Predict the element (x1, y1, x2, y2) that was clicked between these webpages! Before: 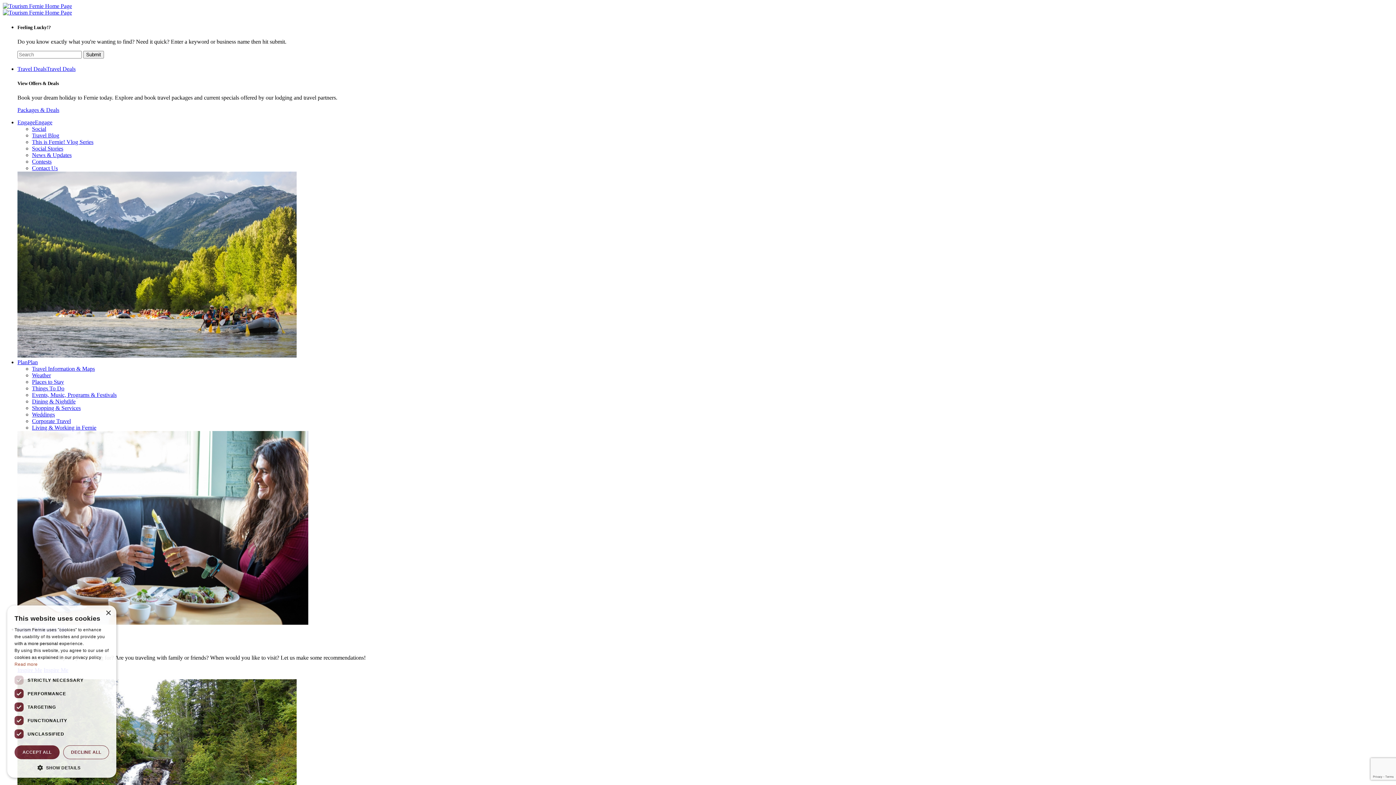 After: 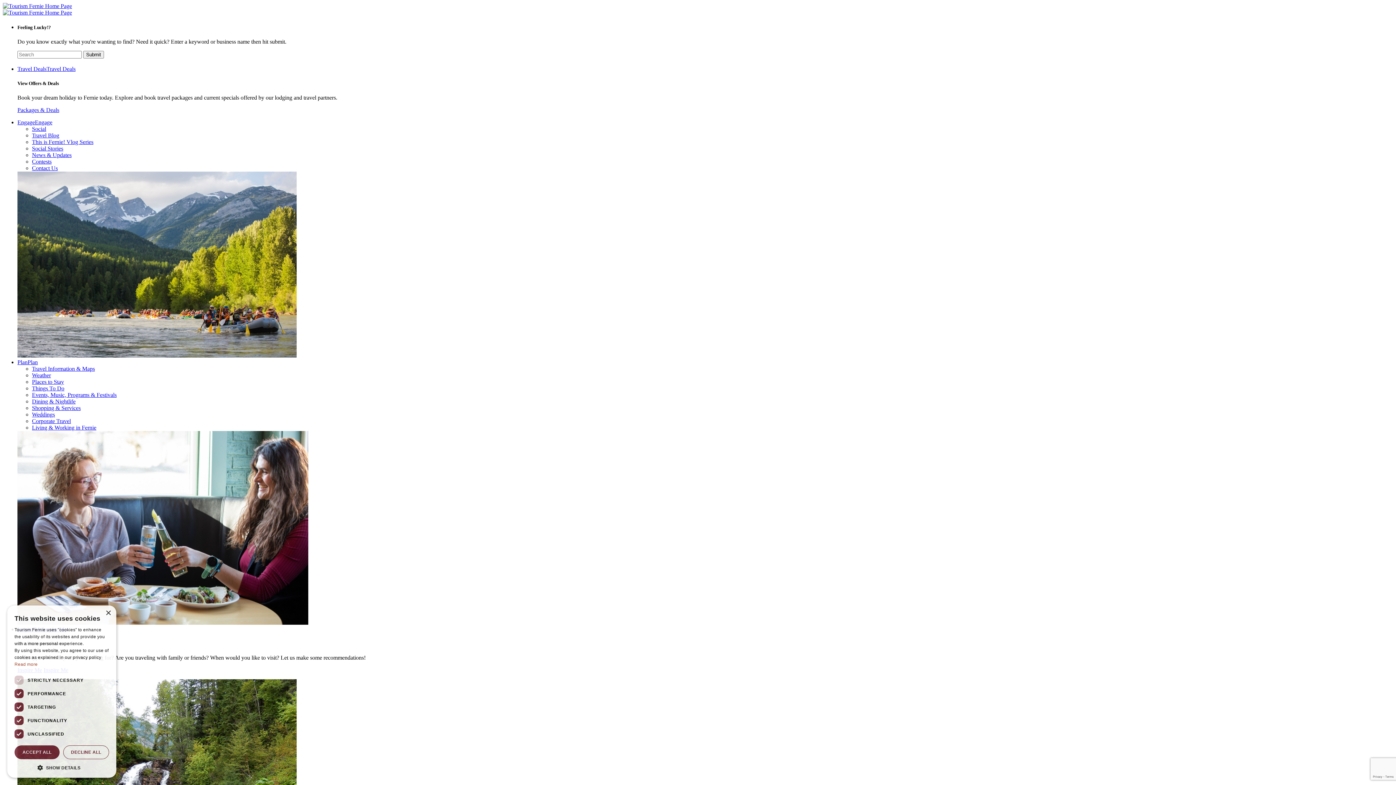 Action: bbox: (32, 138, 93, 144) label: This is Fernie! Vlog Series